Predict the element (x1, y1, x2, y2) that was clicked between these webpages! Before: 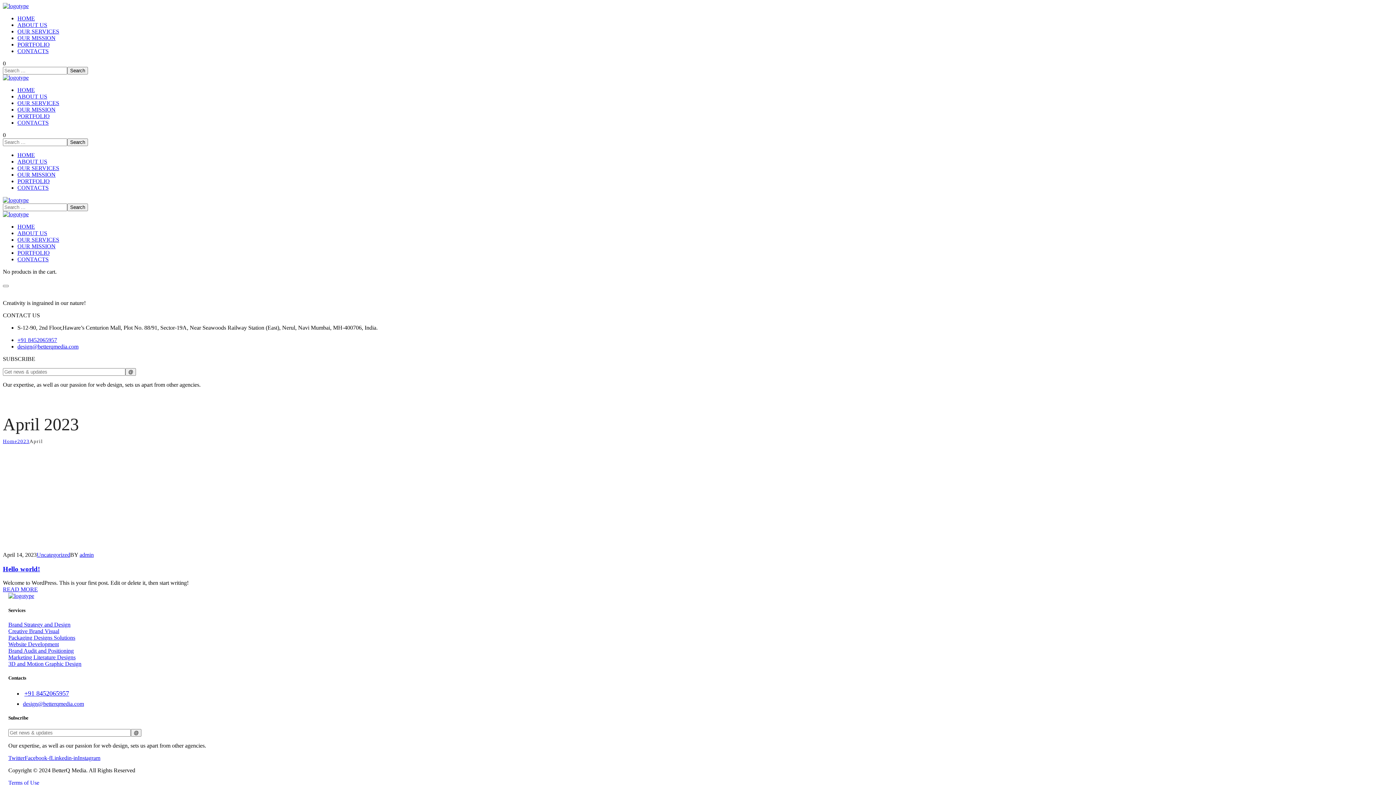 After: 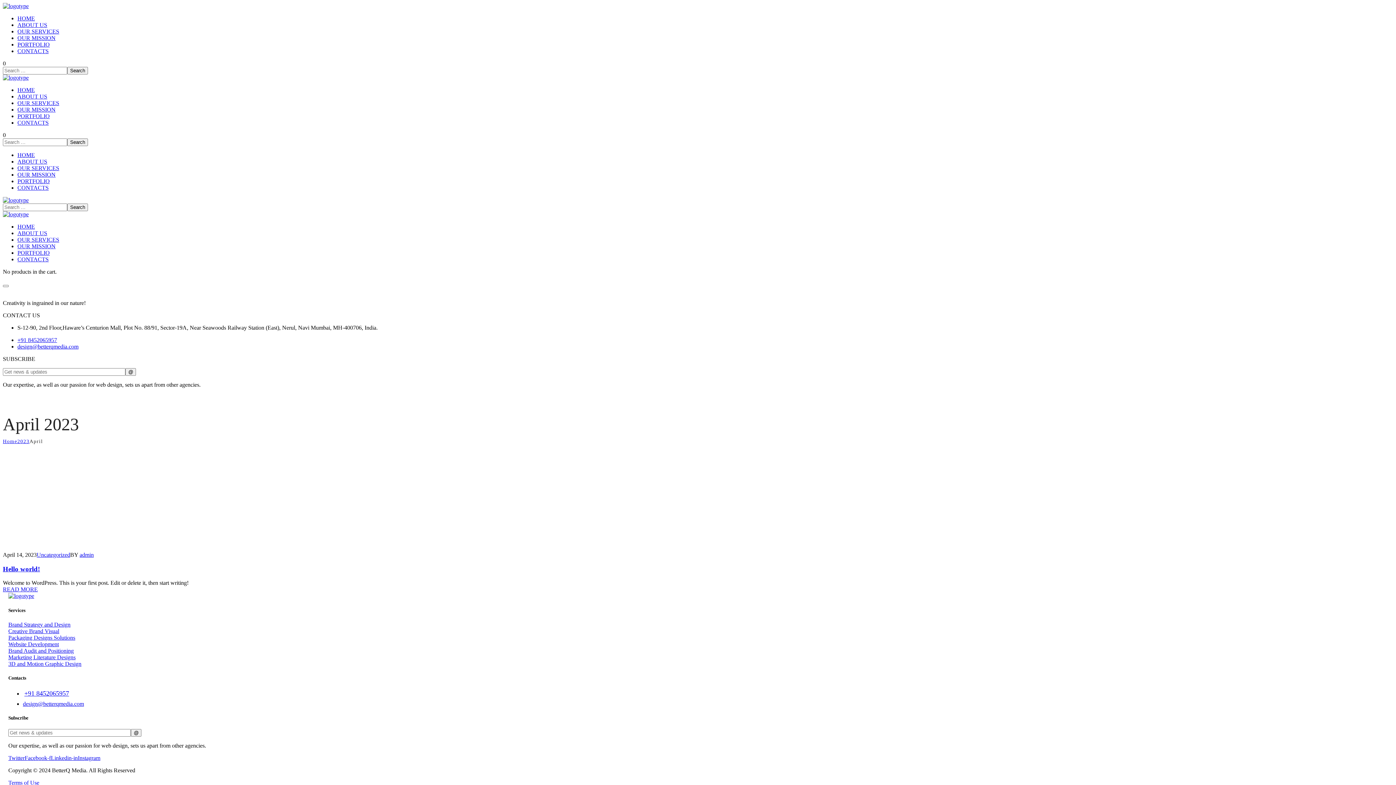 Action: bbox: (22, 701, 84, 707) label: design@betterqmedia.com